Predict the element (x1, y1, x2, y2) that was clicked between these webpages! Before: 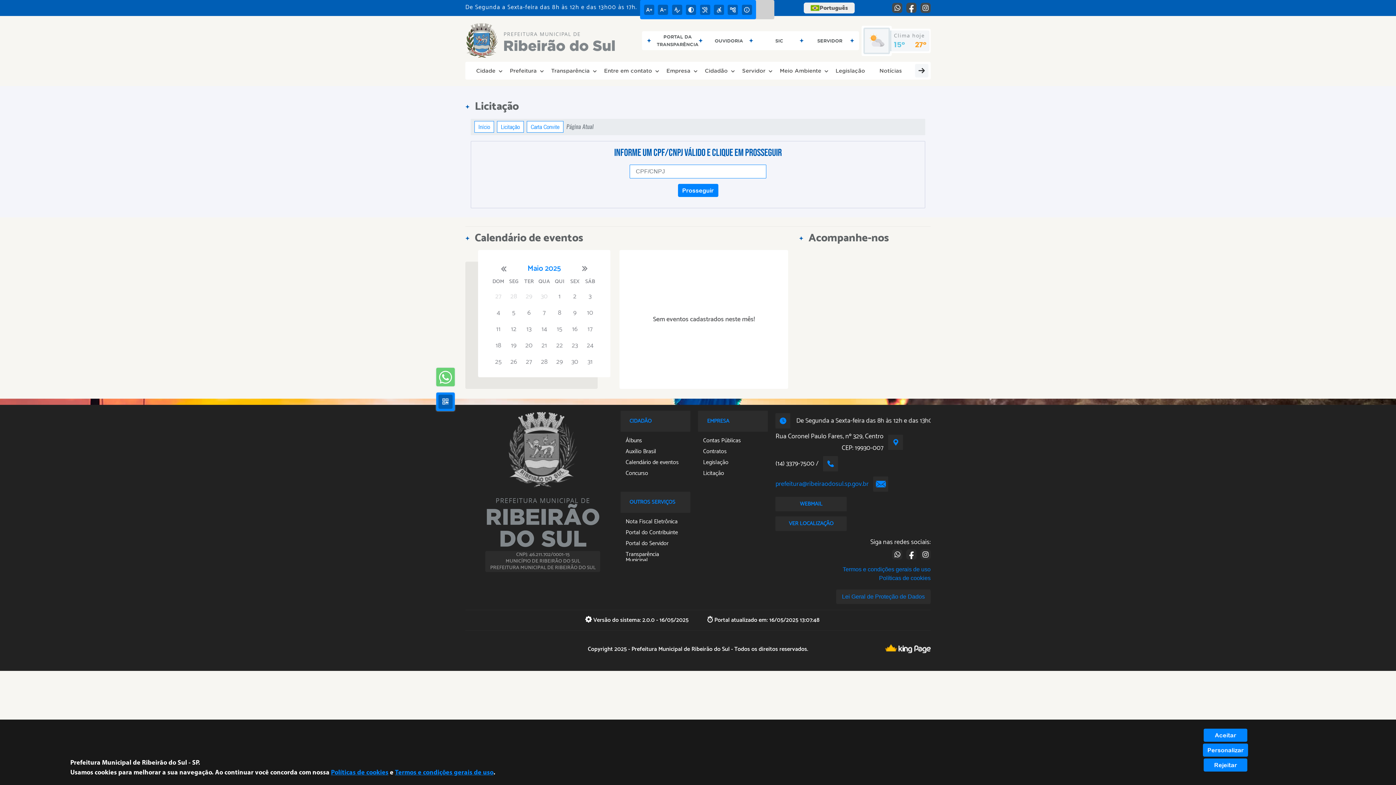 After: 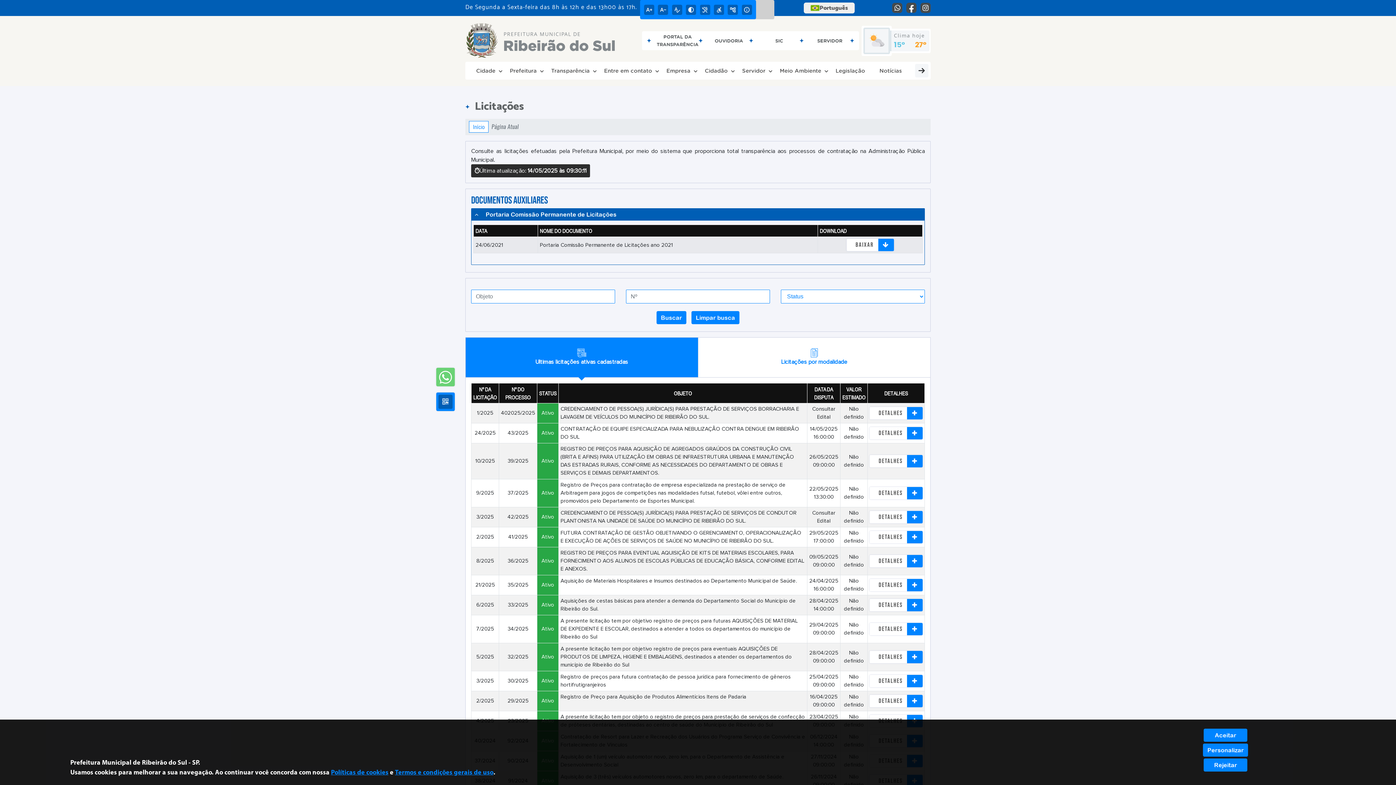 Action: bbox: (497, 121, 524, 132) label: Licitação